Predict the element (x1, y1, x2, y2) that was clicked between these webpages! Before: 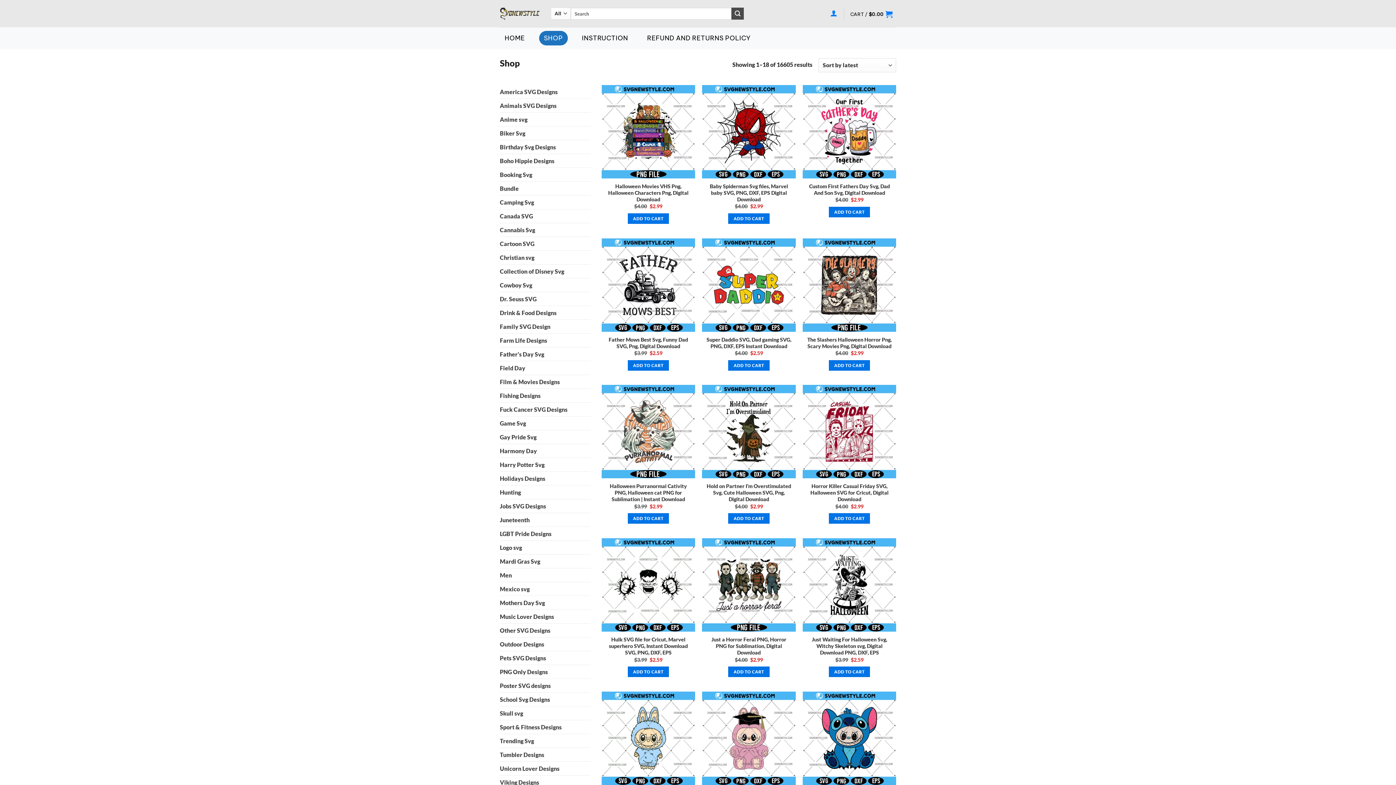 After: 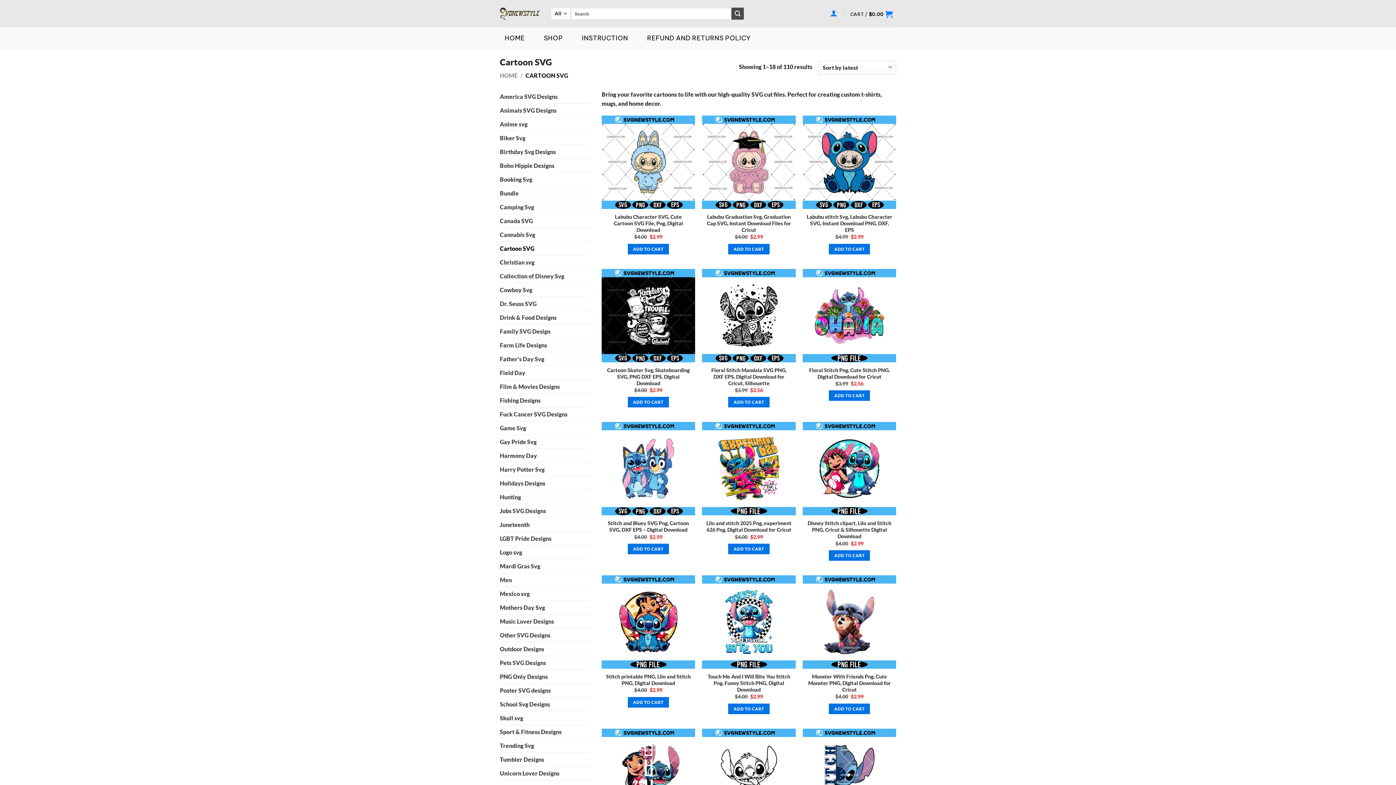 Action: label: Cartoon SVG bbox: (500, 237, 590, 250)